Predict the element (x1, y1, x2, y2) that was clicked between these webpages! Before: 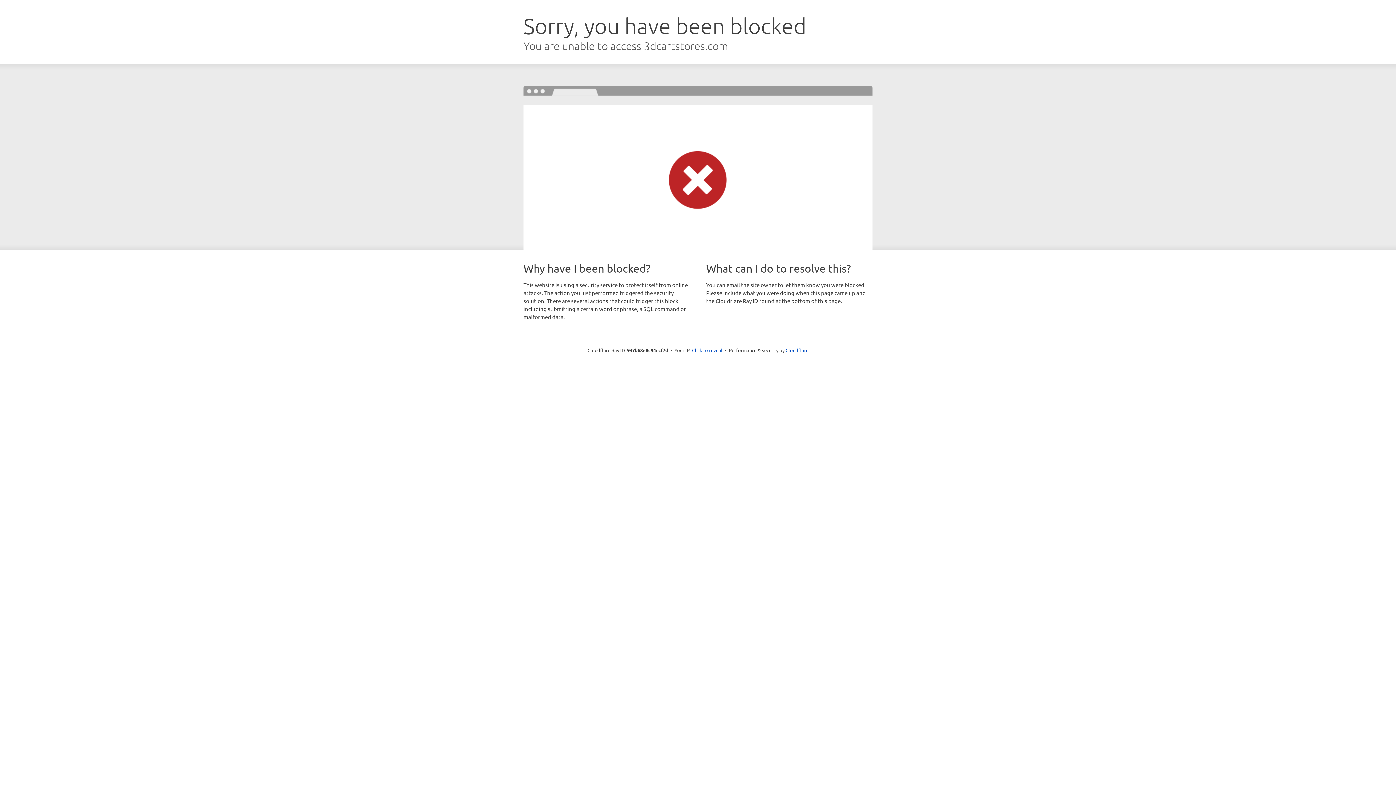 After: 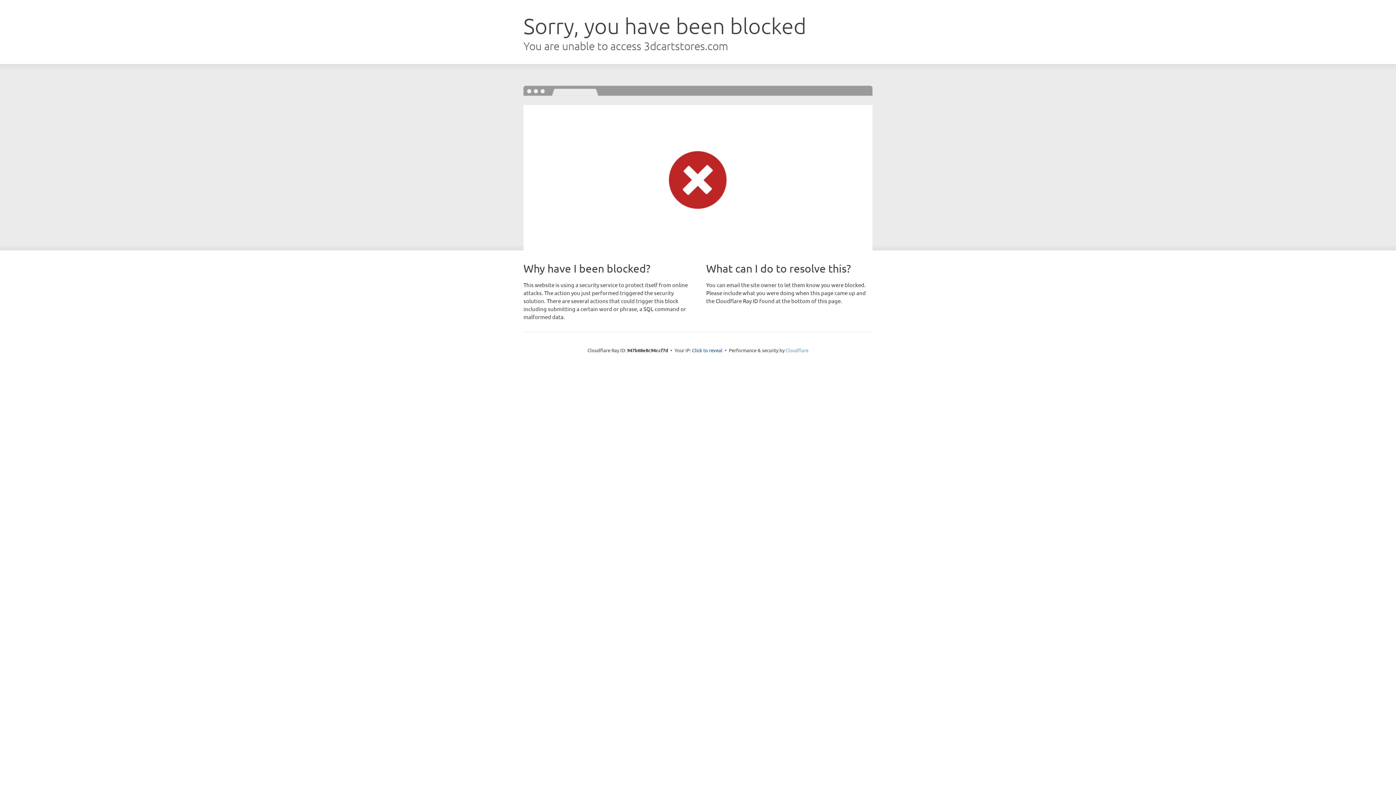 Action: bbox: (785, 347, 808, 353) label: Cloudflare